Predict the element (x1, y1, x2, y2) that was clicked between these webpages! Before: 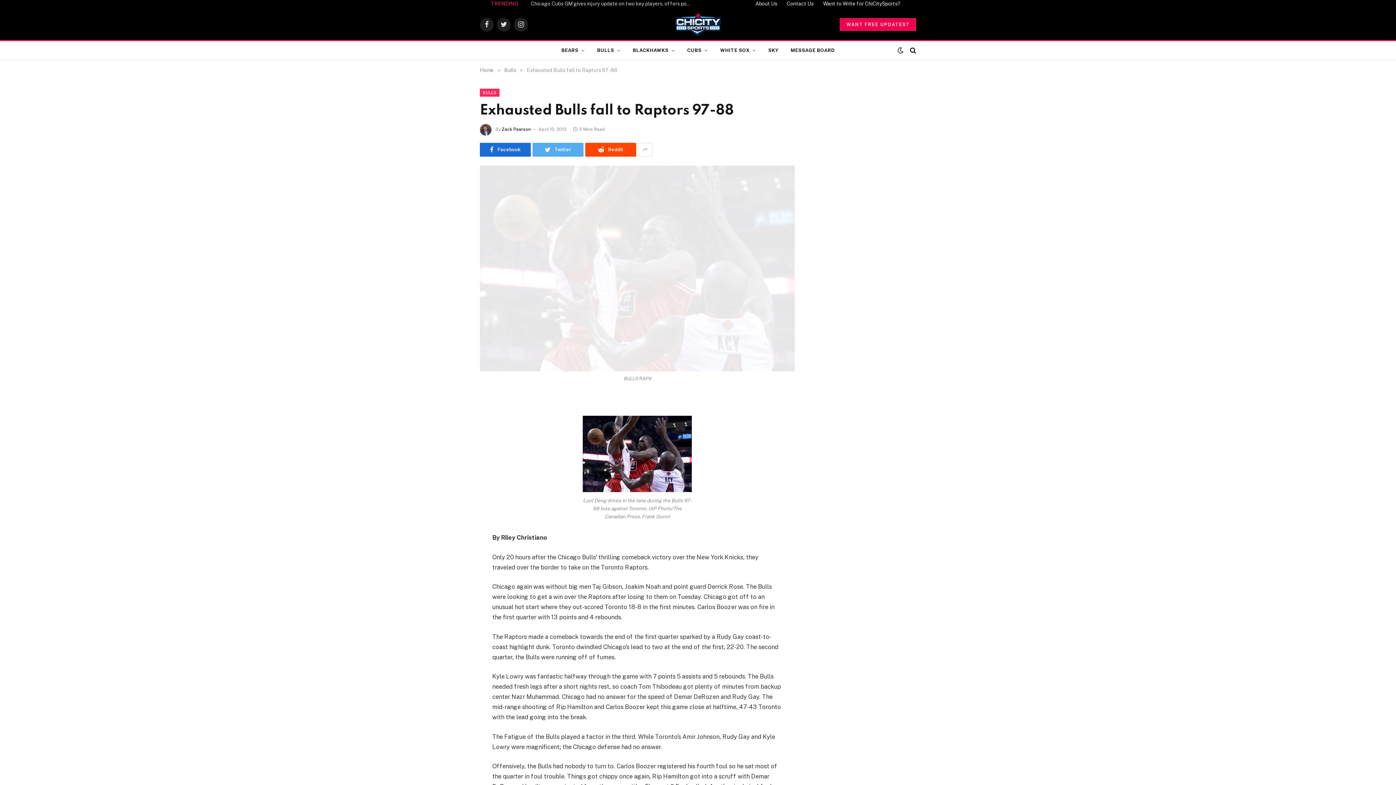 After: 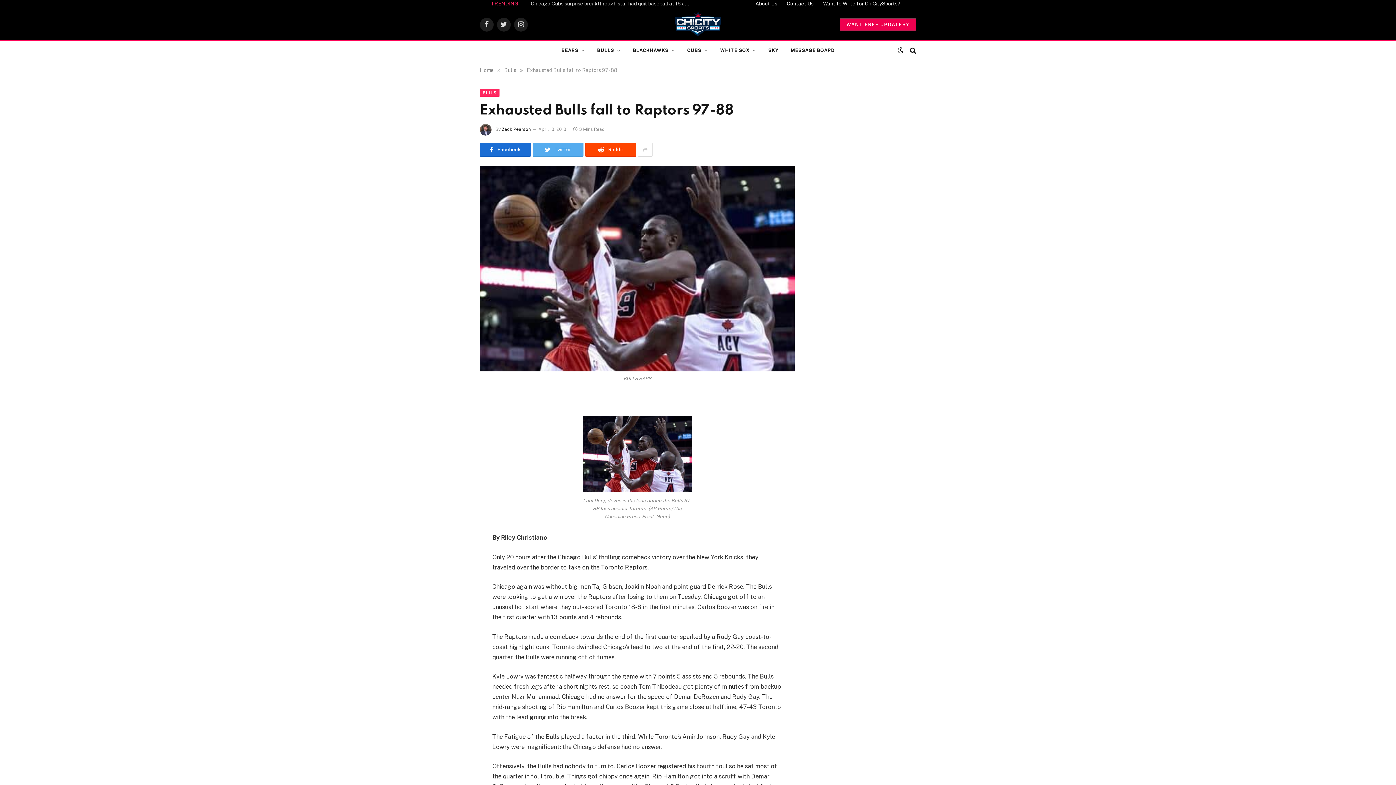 Action: bbox: (840, 18, 916, 30) label: WANT FREE UPDATES?